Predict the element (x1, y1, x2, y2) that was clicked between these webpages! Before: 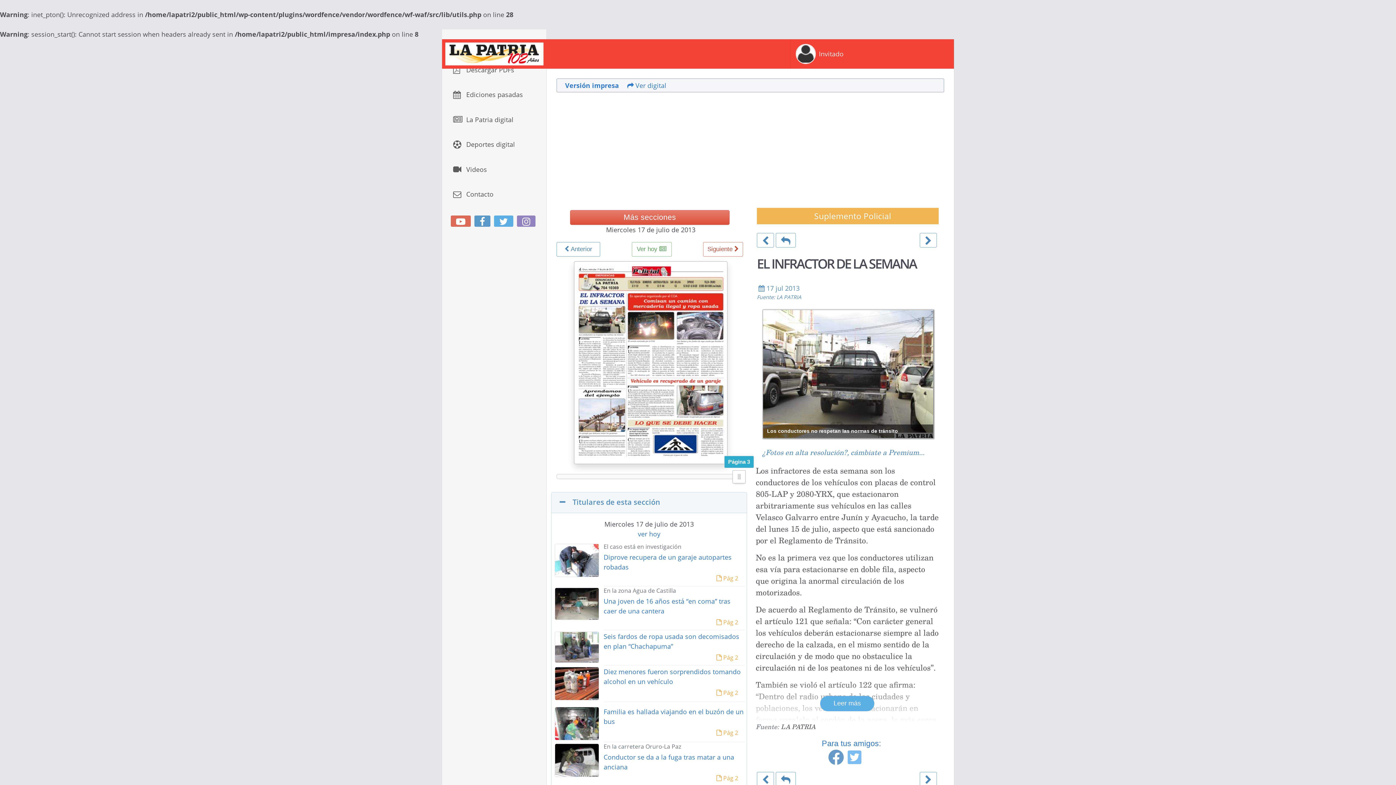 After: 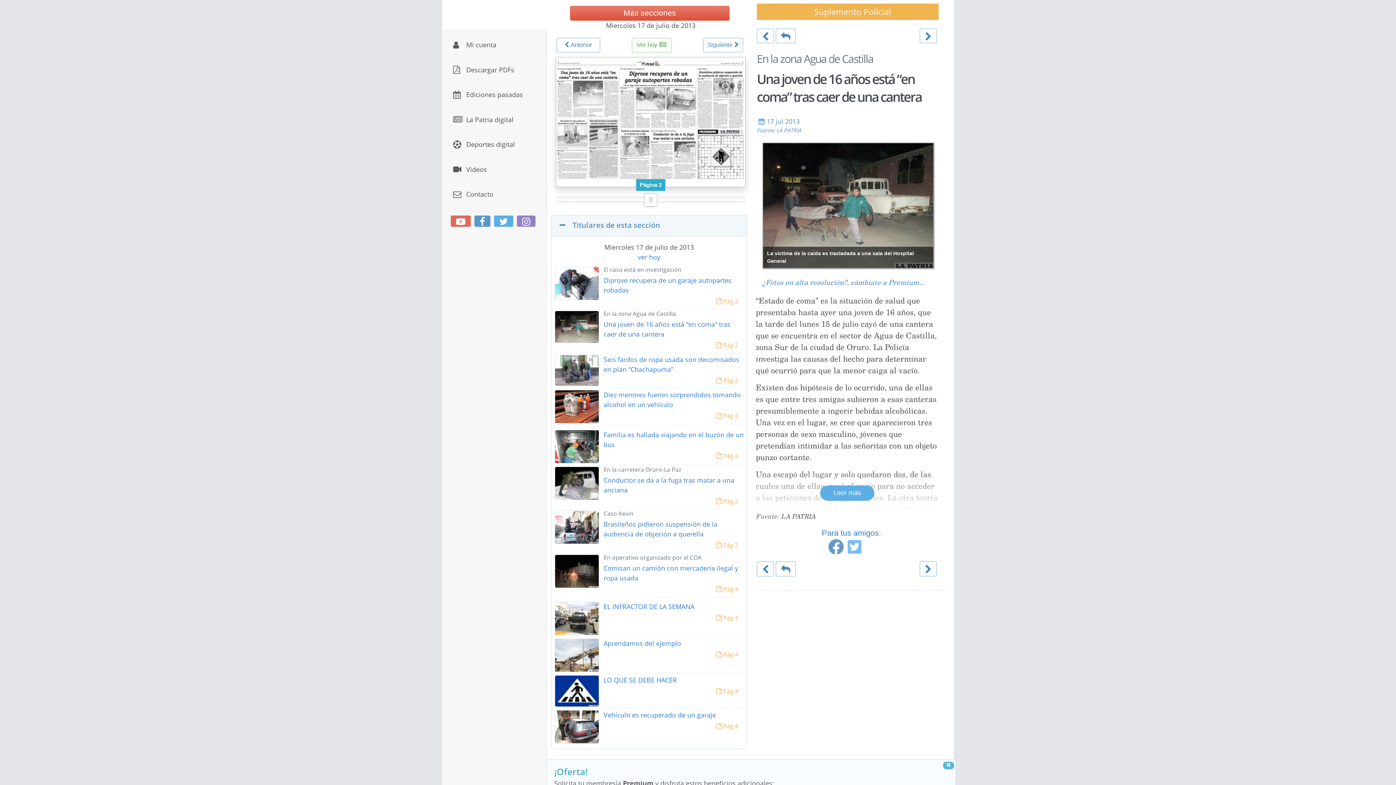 Action: label: En la zona Agua de Castilla
Una joven de 16 años está “en coma” tras caer de una cantera
Pág 2  bbox: (551, 586, 746, 630)